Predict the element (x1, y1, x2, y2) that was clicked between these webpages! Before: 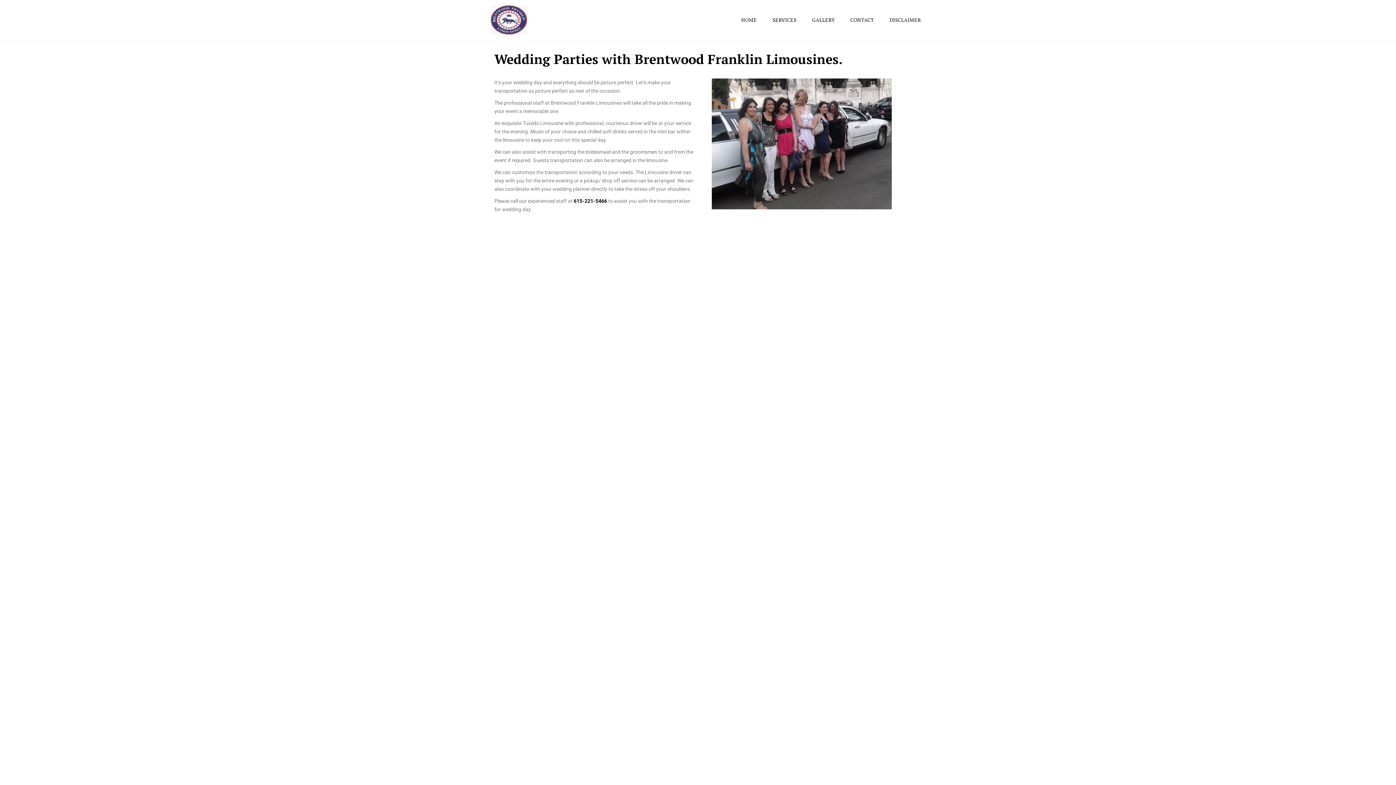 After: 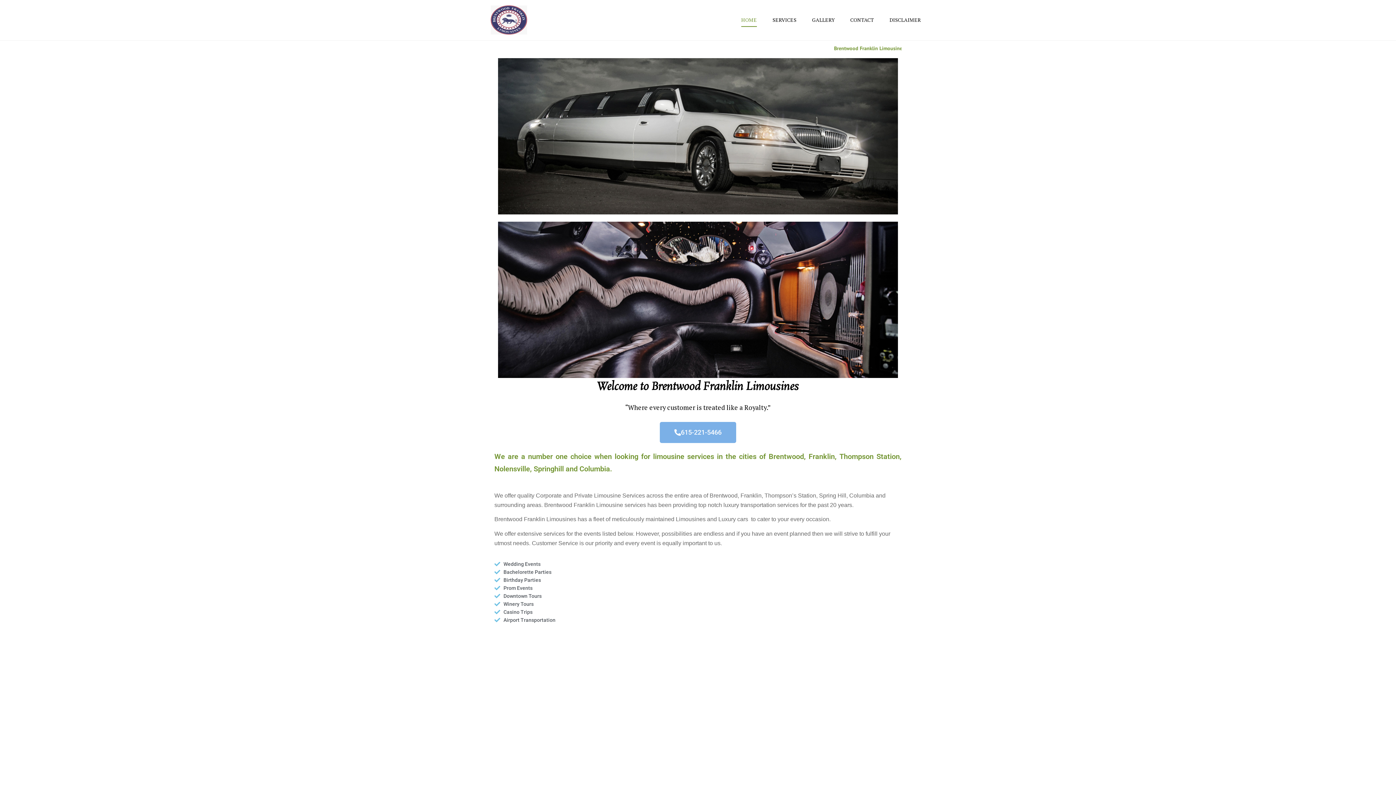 Action: bbox: (490, 0, 527, 40)